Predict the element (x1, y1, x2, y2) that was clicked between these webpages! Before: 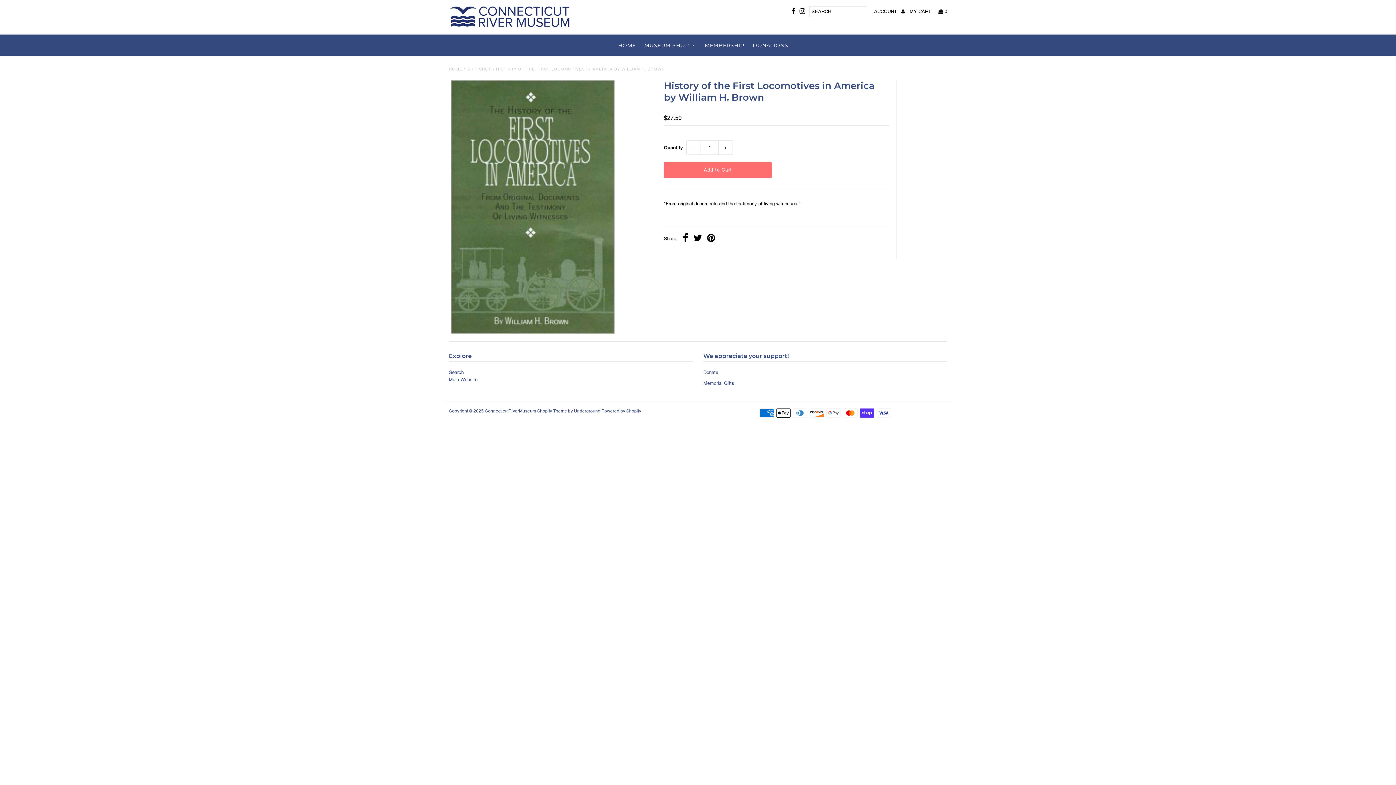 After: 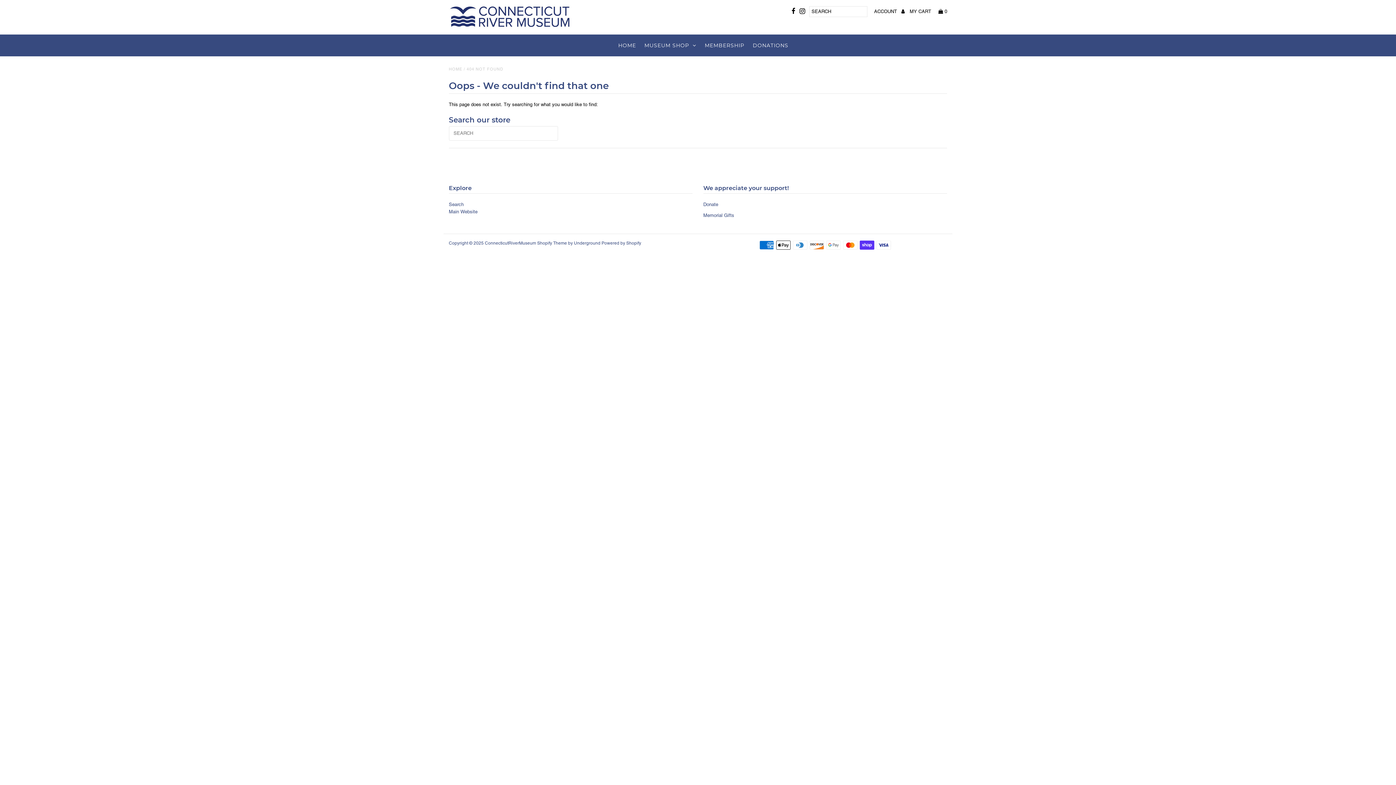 Action: label: Memorial Gifts bbox: (703, 380, 734, 386)